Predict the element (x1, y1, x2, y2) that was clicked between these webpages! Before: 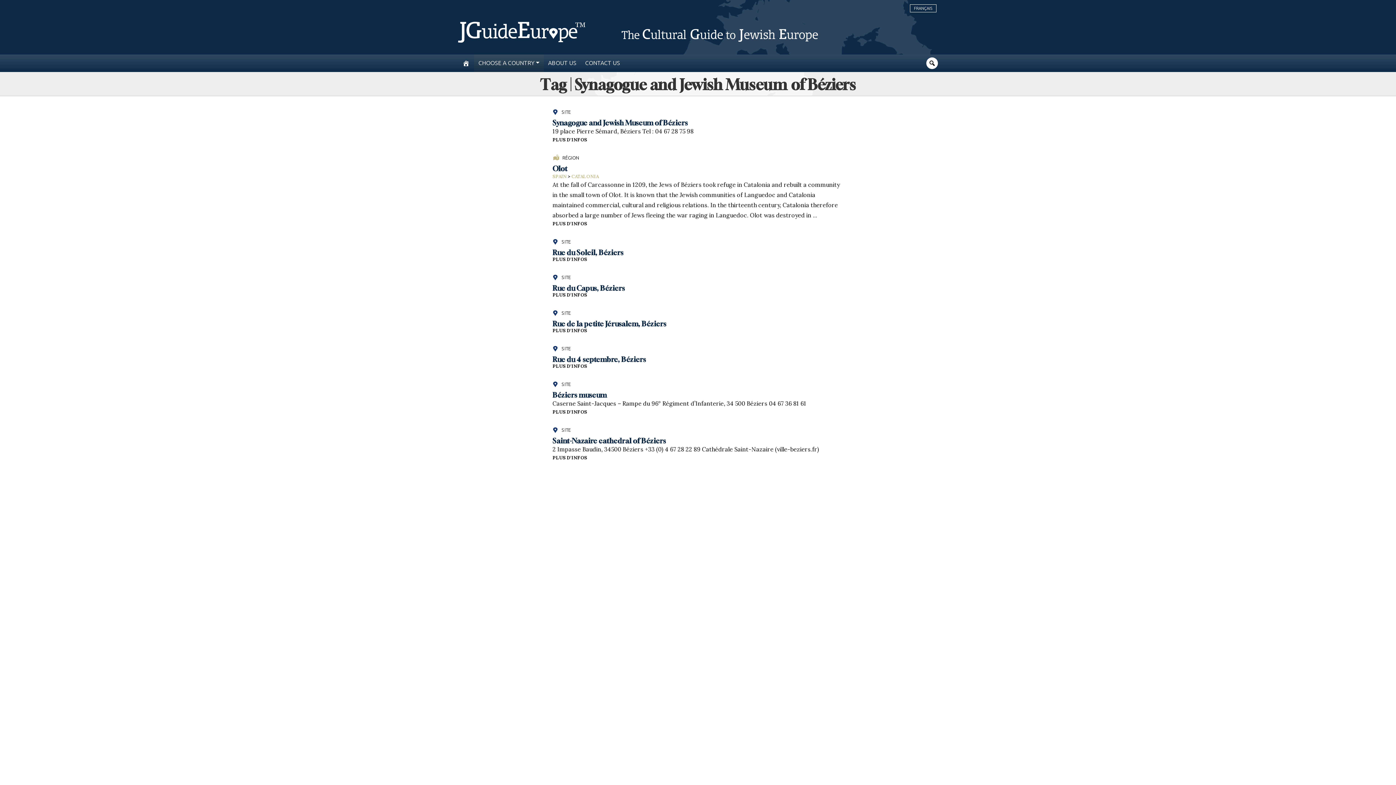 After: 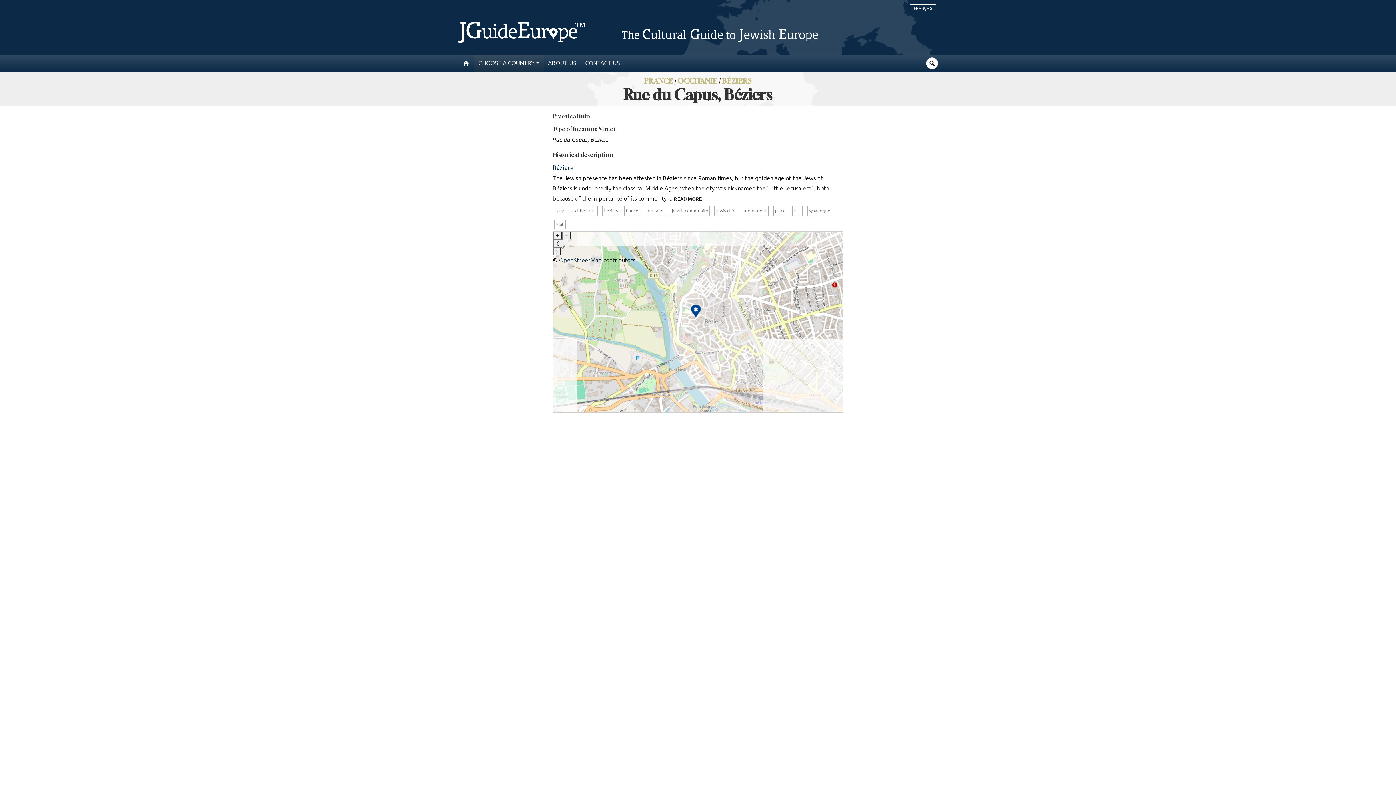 Action: label: Rue du Capus, Béziers bbox: (552, 285, 625, 292)